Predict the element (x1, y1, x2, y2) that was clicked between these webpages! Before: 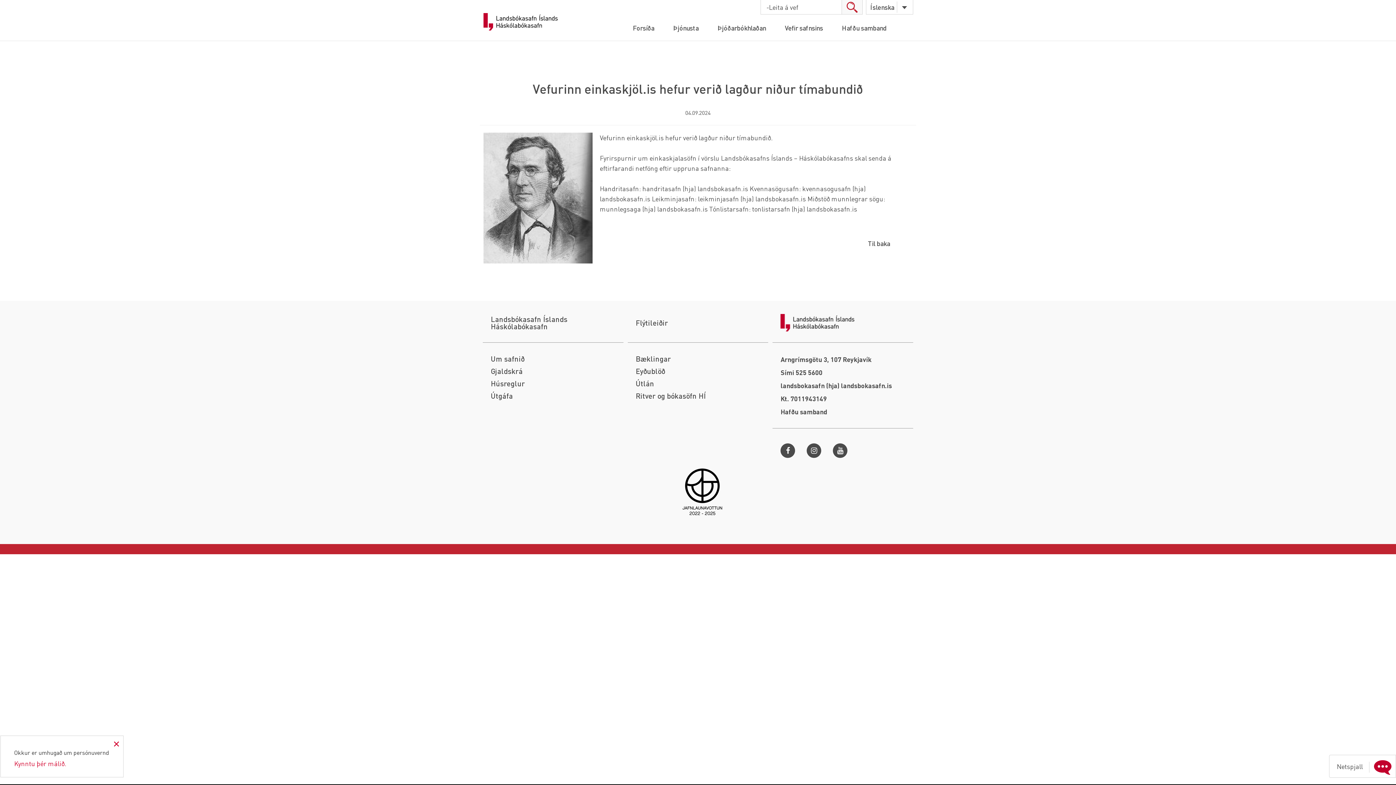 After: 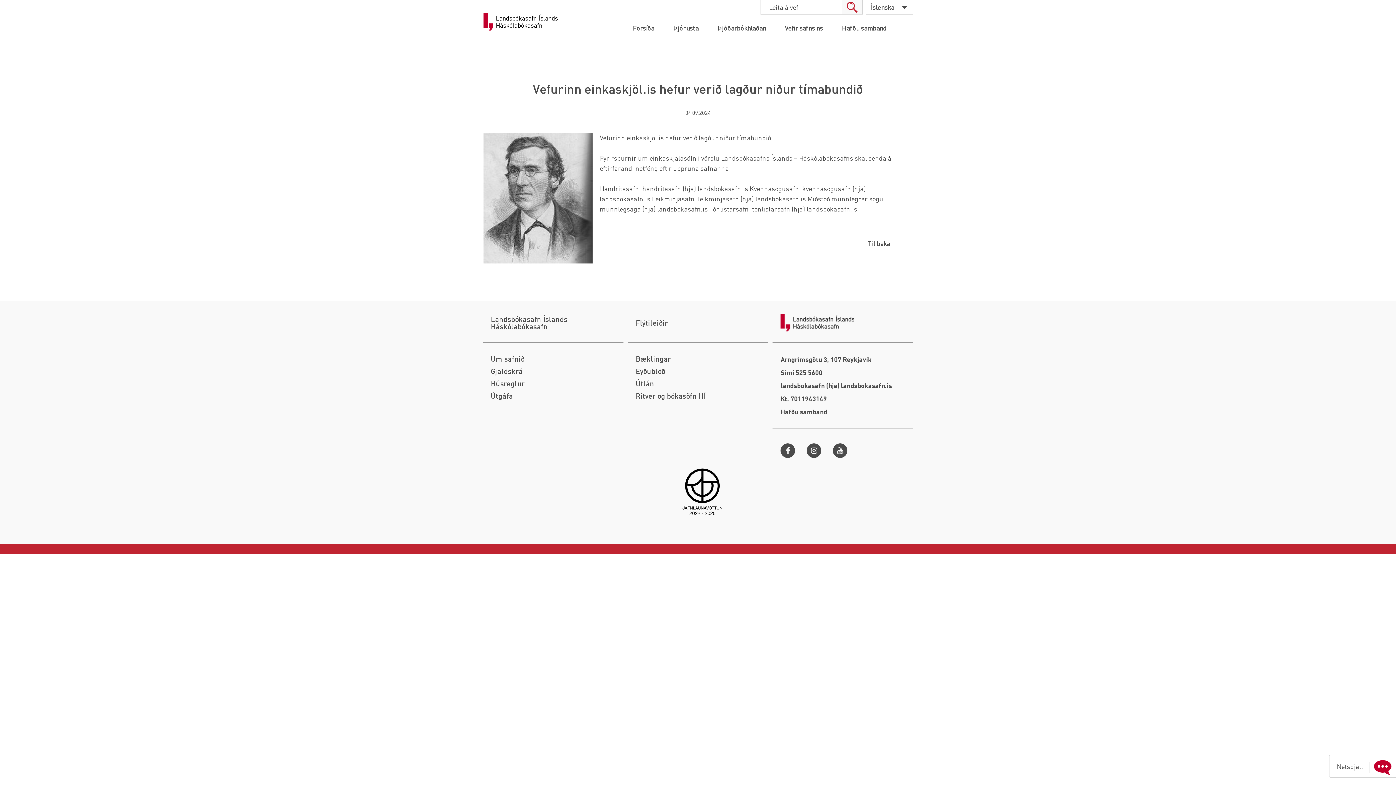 Action: label: × bbox: (113, 737, 120, 752)